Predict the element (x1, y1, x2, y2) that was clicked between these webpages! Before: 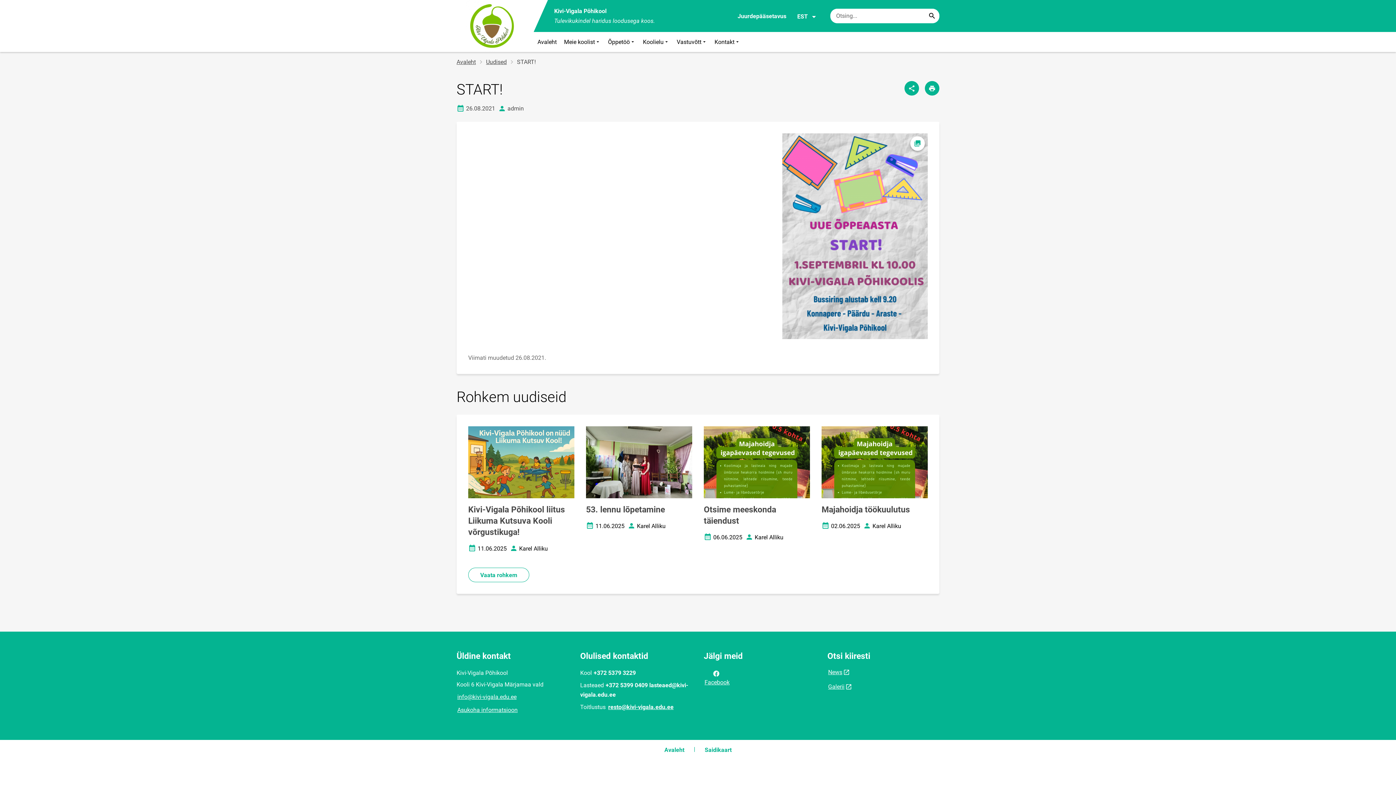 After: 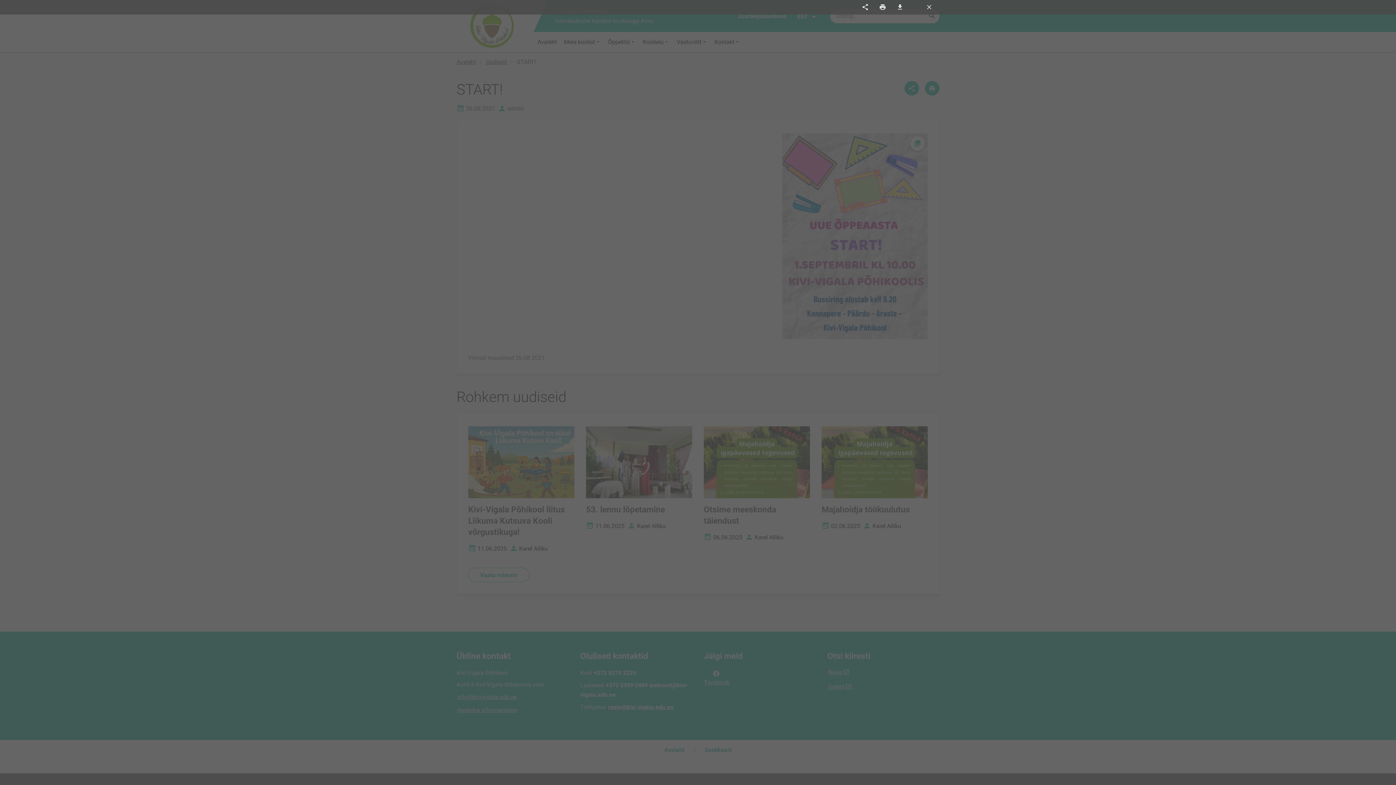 Action: label: Ava foto bbox: (782, 133, 928, 339)